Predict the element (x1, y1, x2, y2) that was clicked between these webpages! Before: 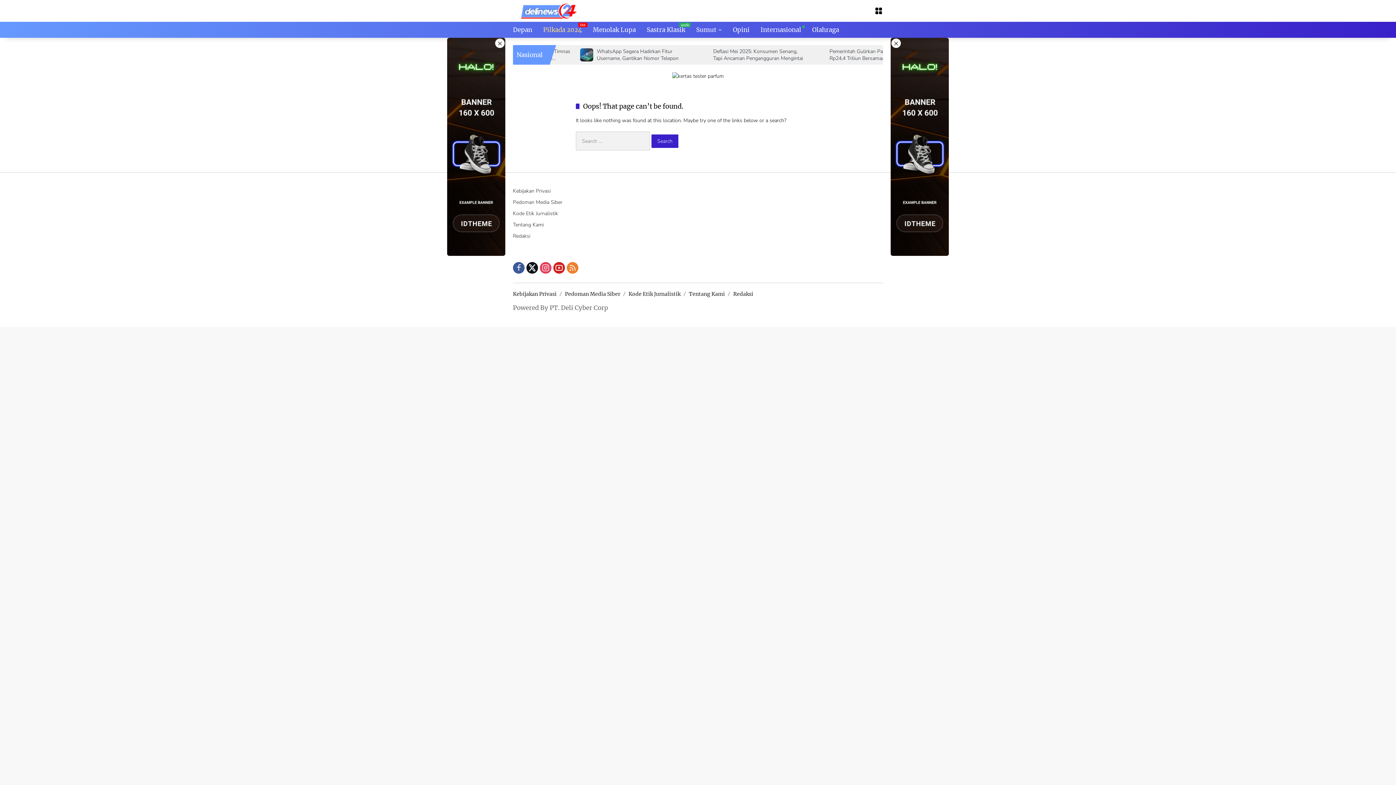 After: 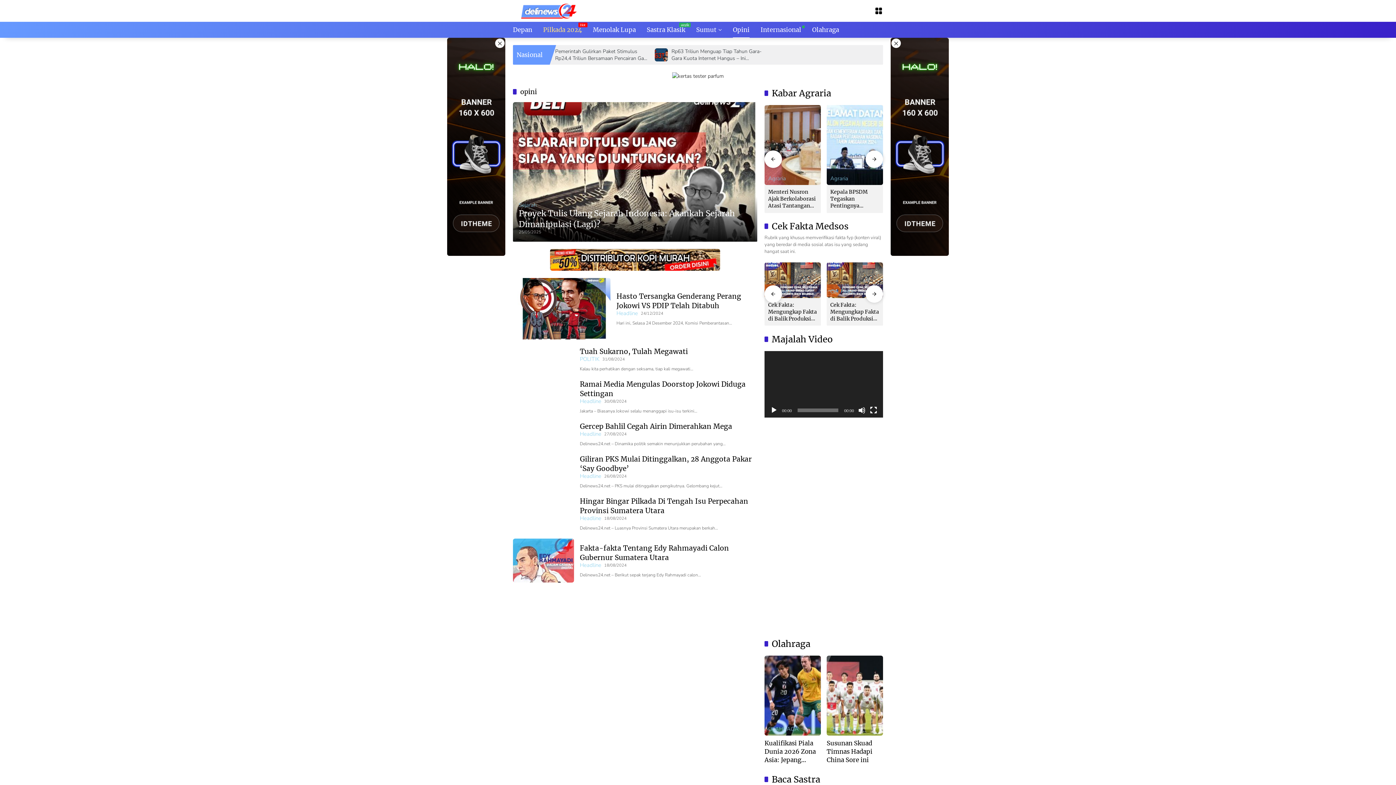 Action: bbox: (733, 21, 749, 37) label: Opini